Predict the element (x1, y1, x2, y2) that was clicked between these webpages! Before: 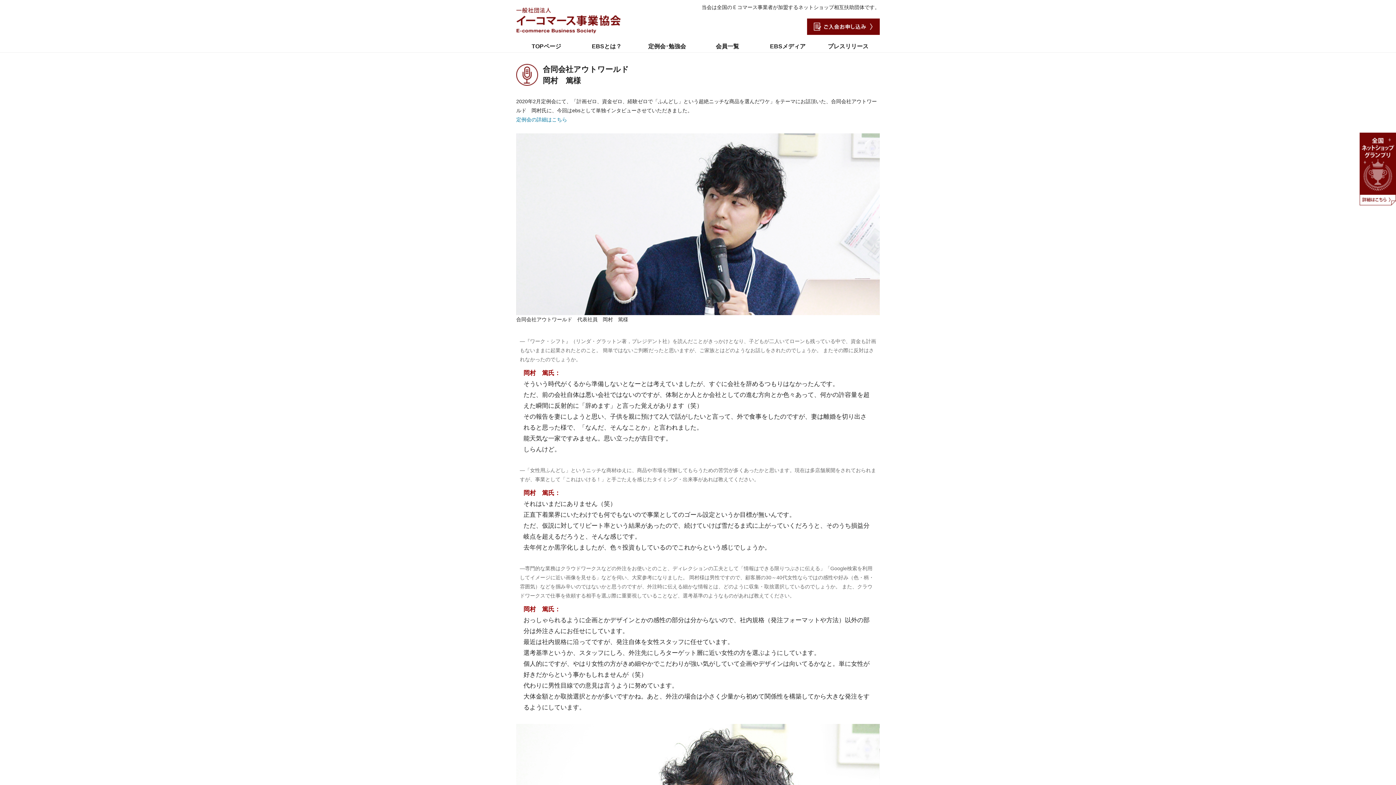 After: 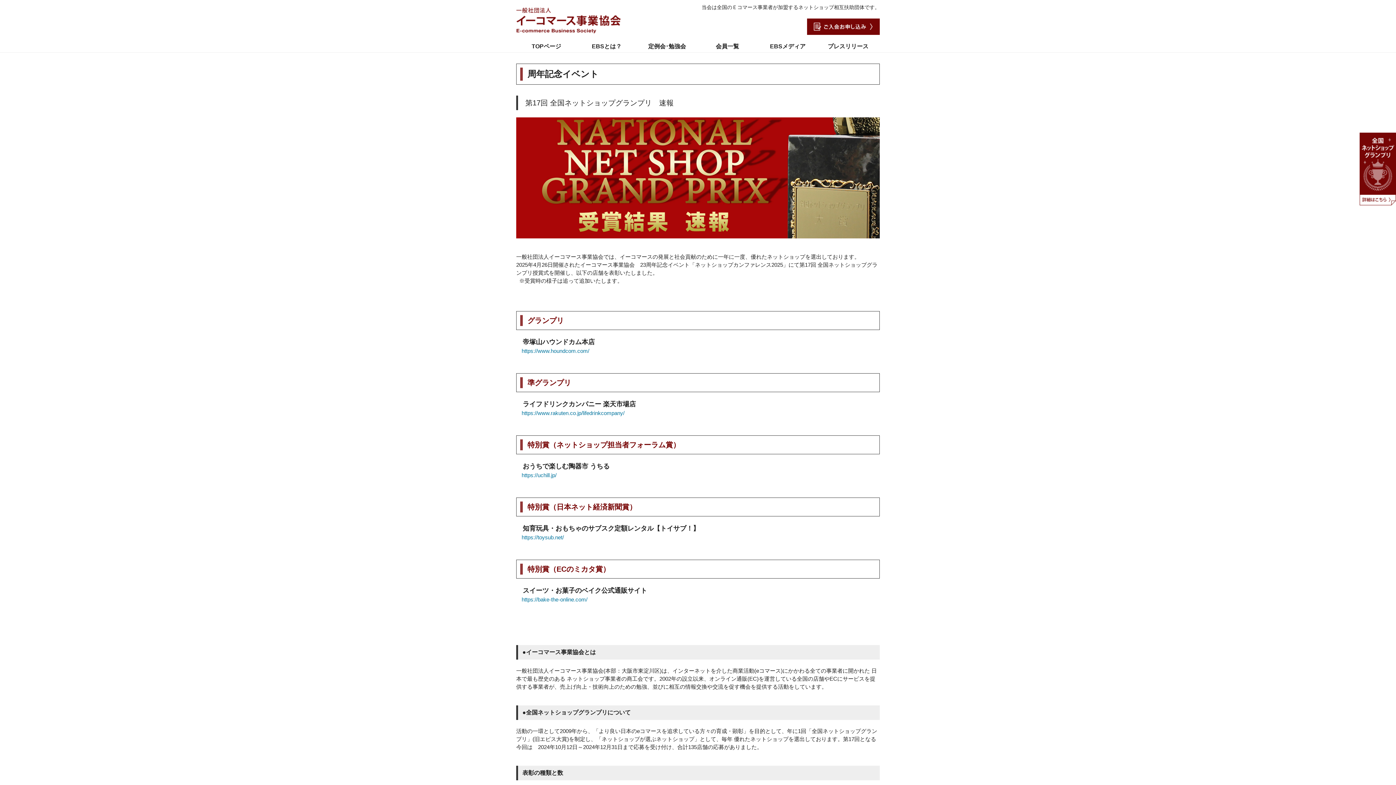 Action: bbox: (1360, 198, 1396, 204)